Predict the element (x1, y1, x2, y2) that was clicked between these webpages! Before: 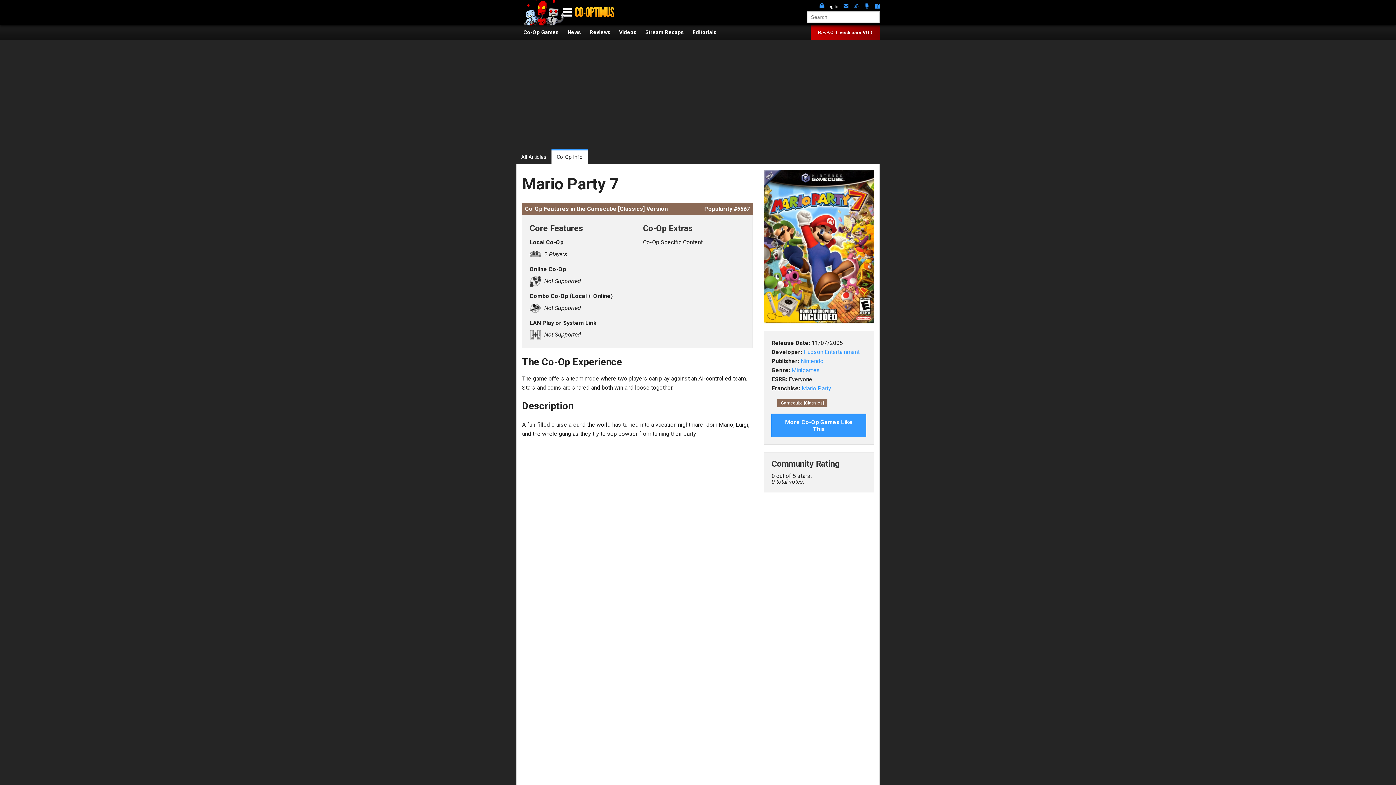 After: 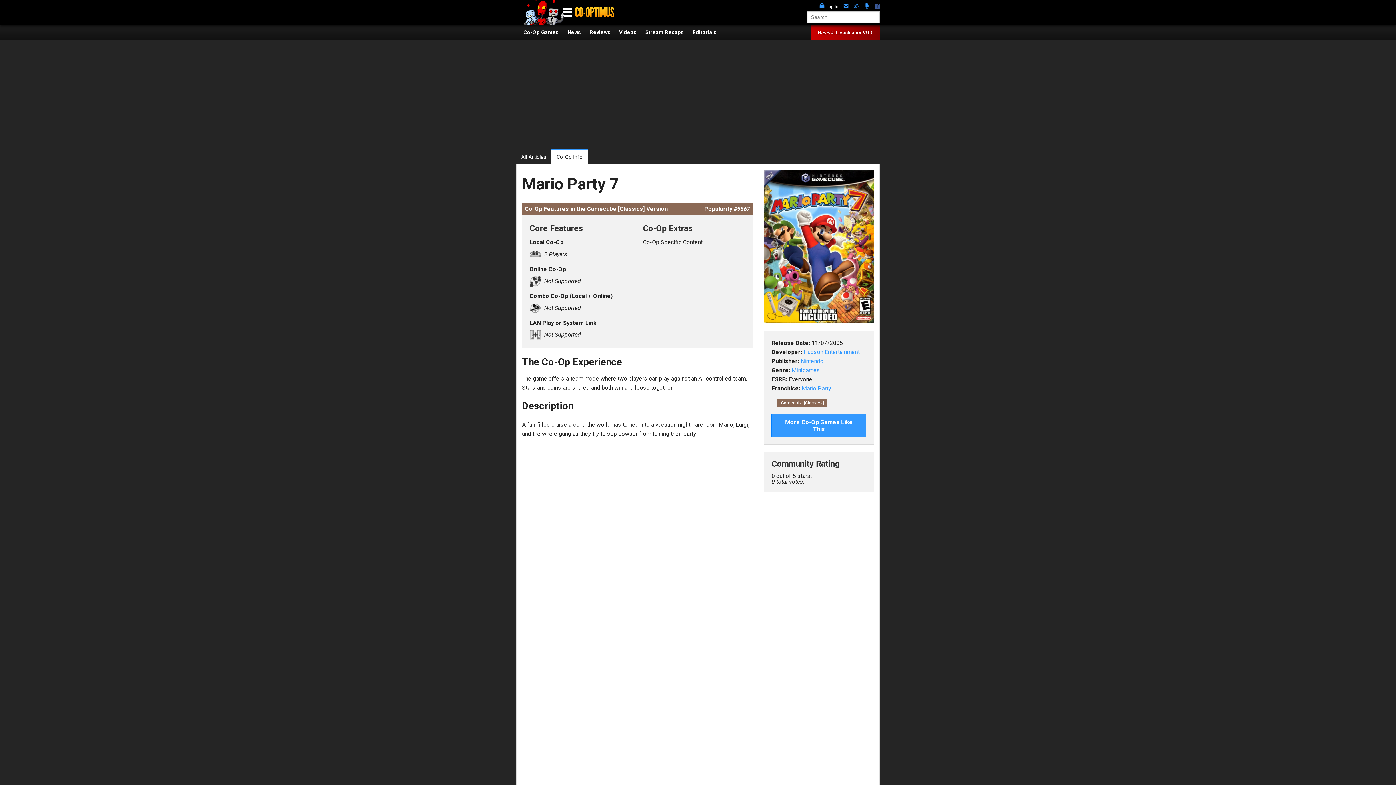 Action: bbox: (874, 3, 880, 10)